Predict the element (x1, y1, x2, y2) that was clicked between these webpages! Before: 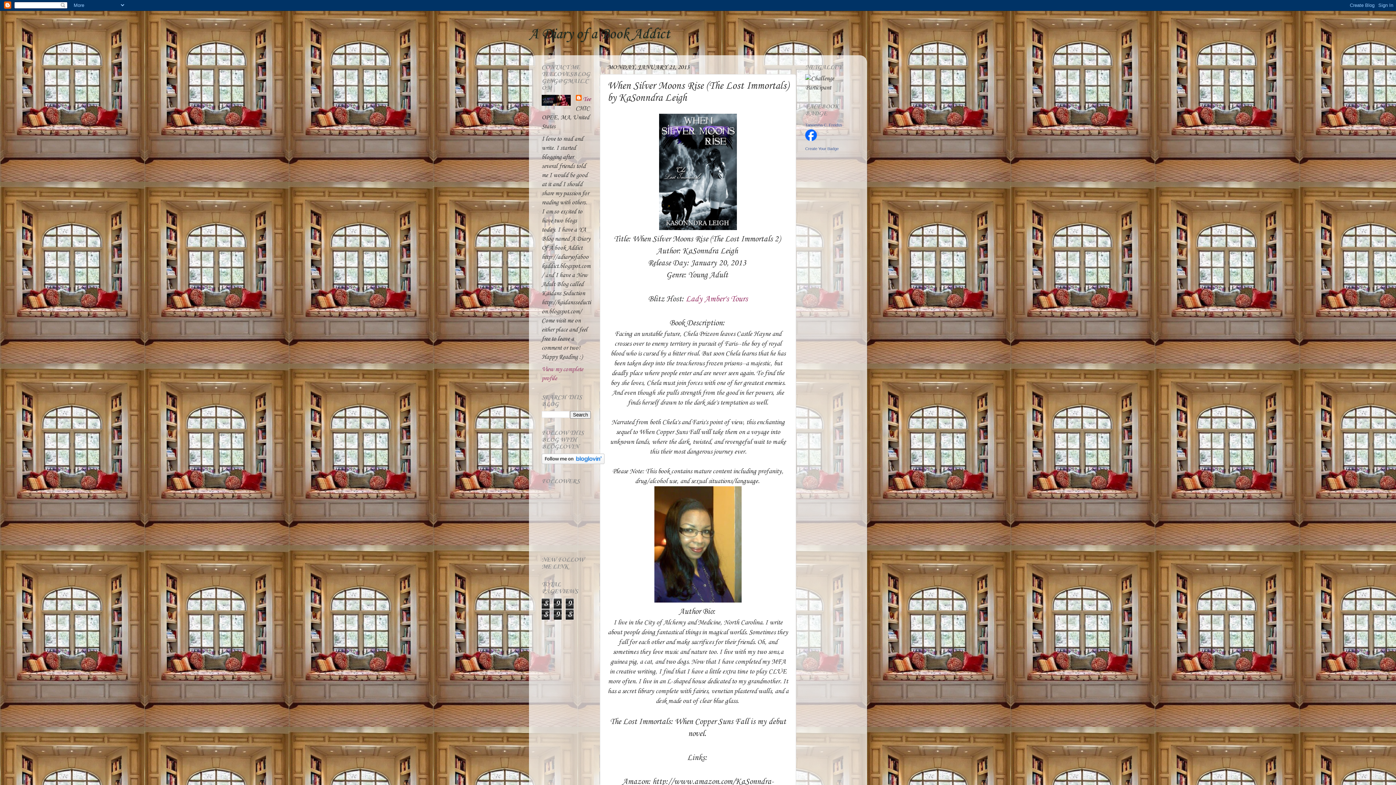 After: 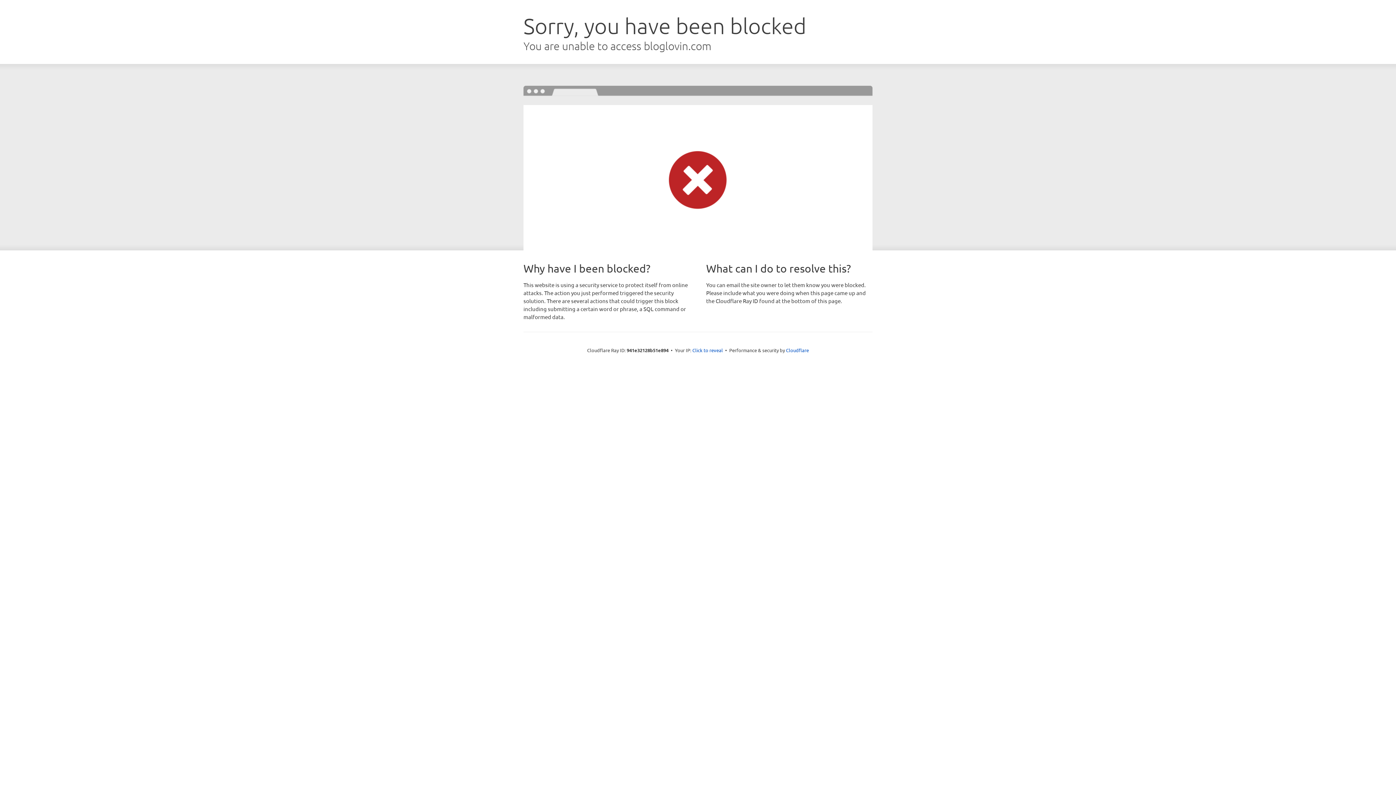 Action: bbox: (541, 459, 604, 466)